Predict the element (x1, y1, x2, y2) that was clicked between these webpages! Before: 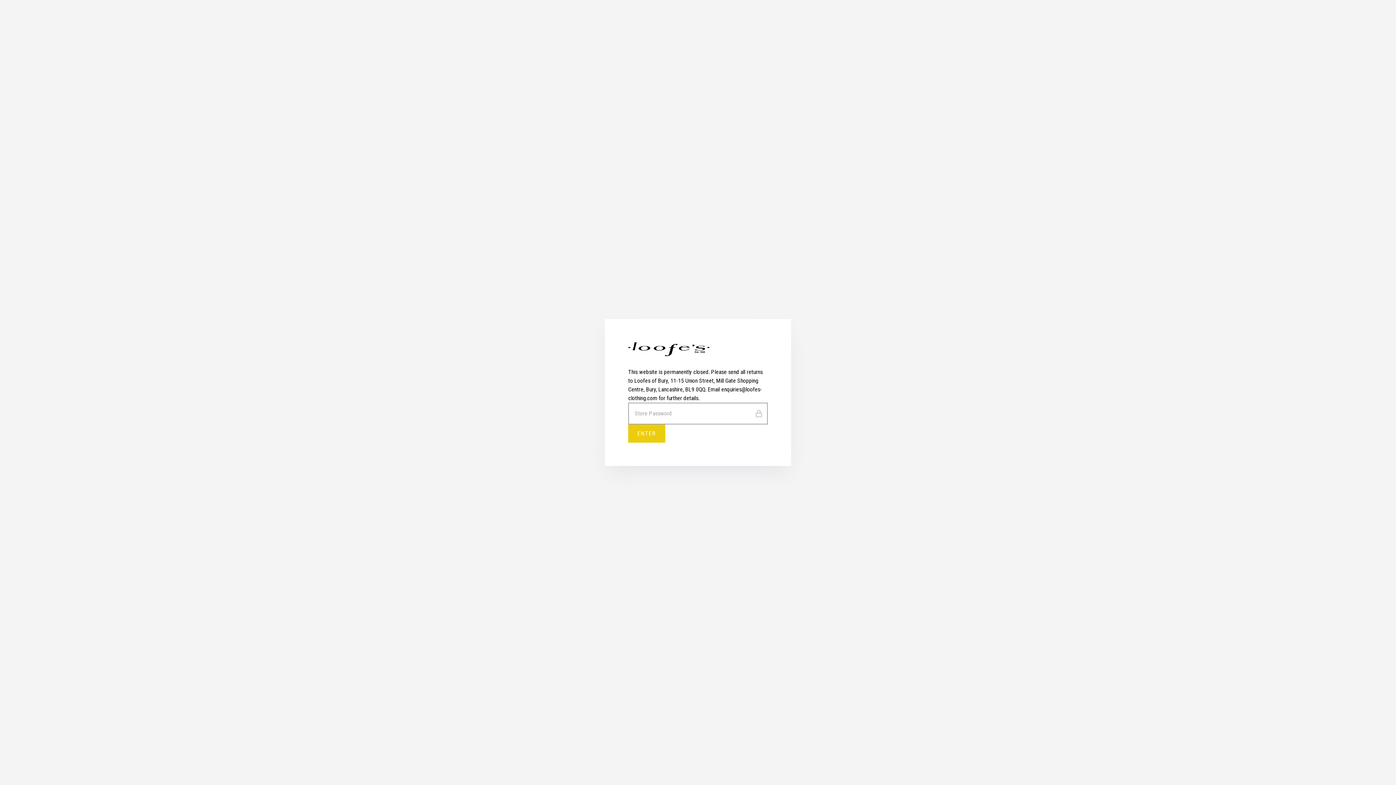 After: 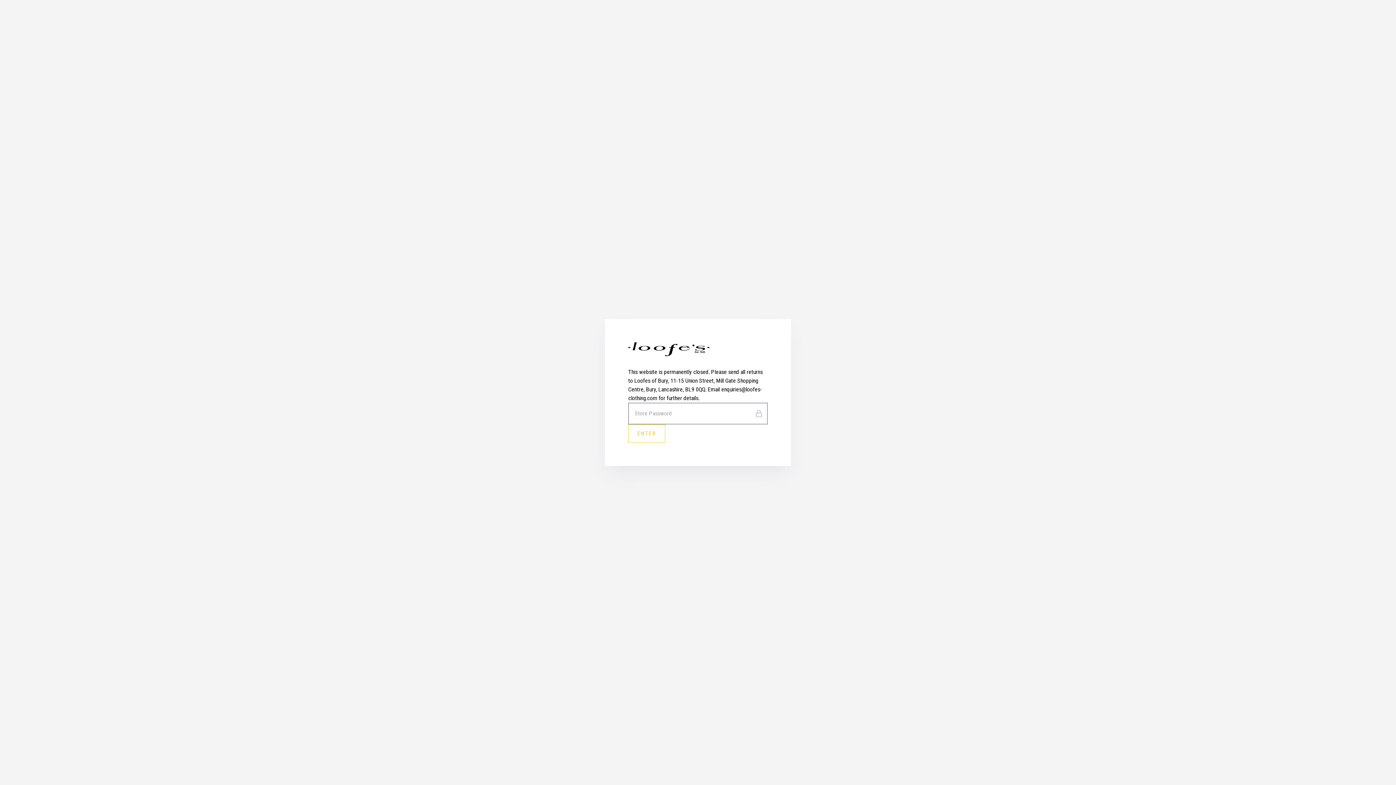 Action: label: ENTER bbox: (628, 424, 665, 442)